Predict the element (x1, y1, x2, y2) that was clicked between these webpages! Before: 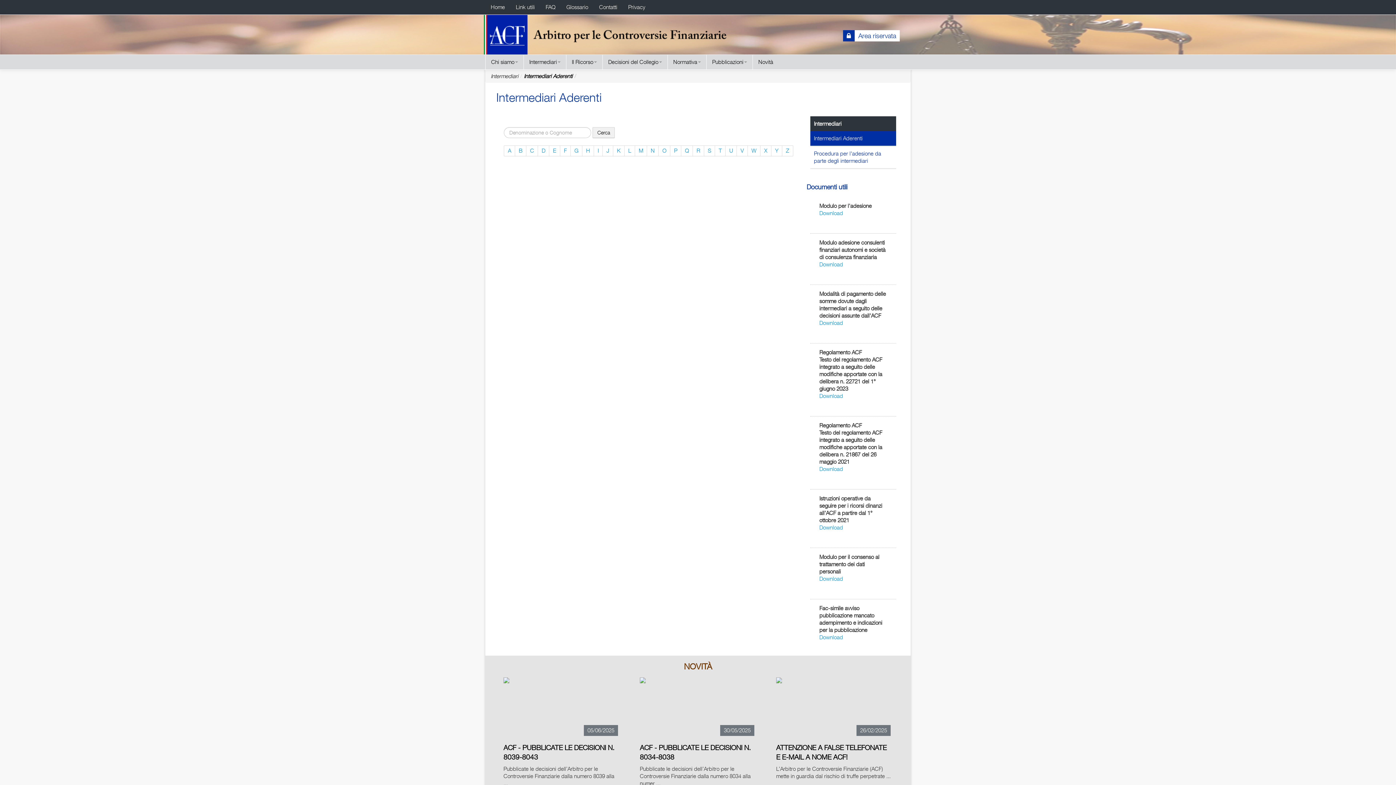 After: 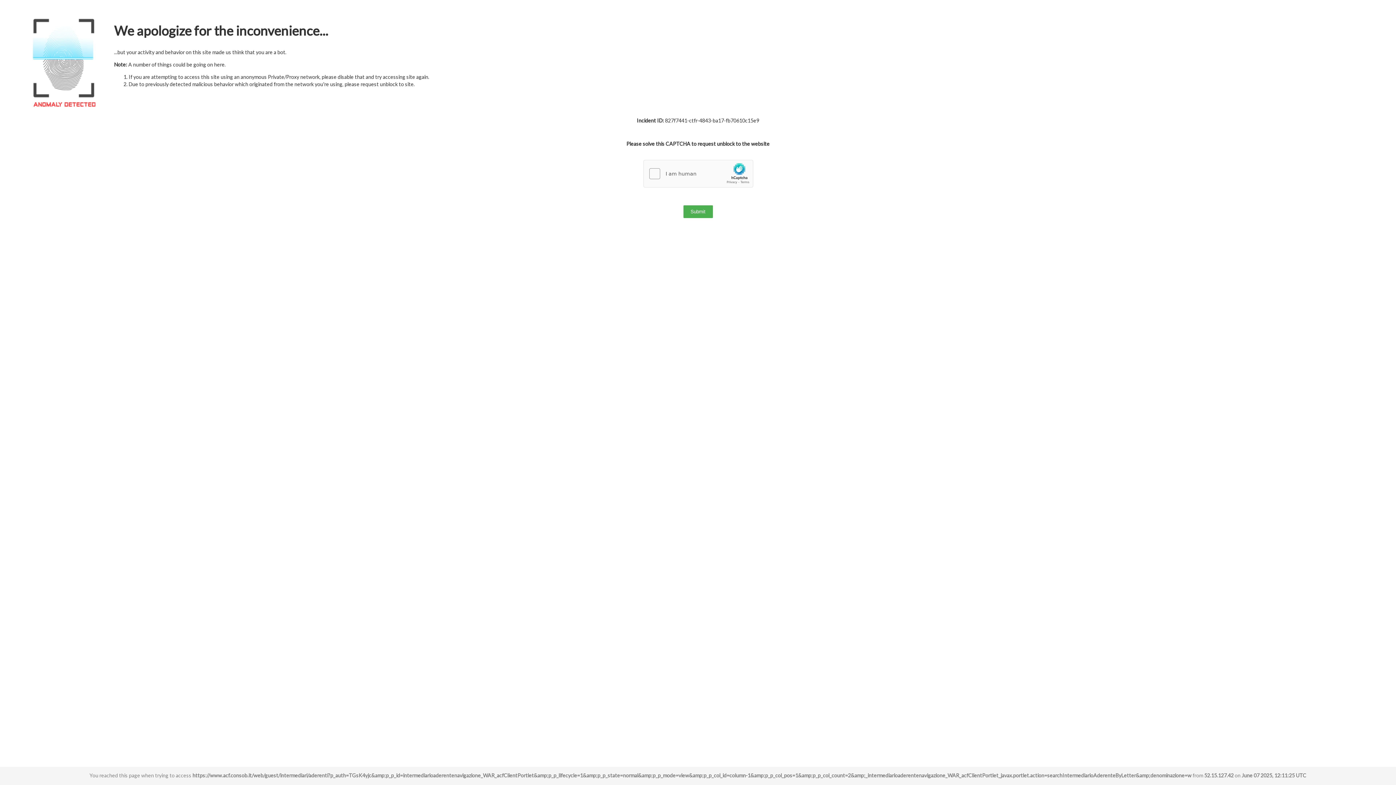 Action: label: W bbox: (748, 145, 760, 156)